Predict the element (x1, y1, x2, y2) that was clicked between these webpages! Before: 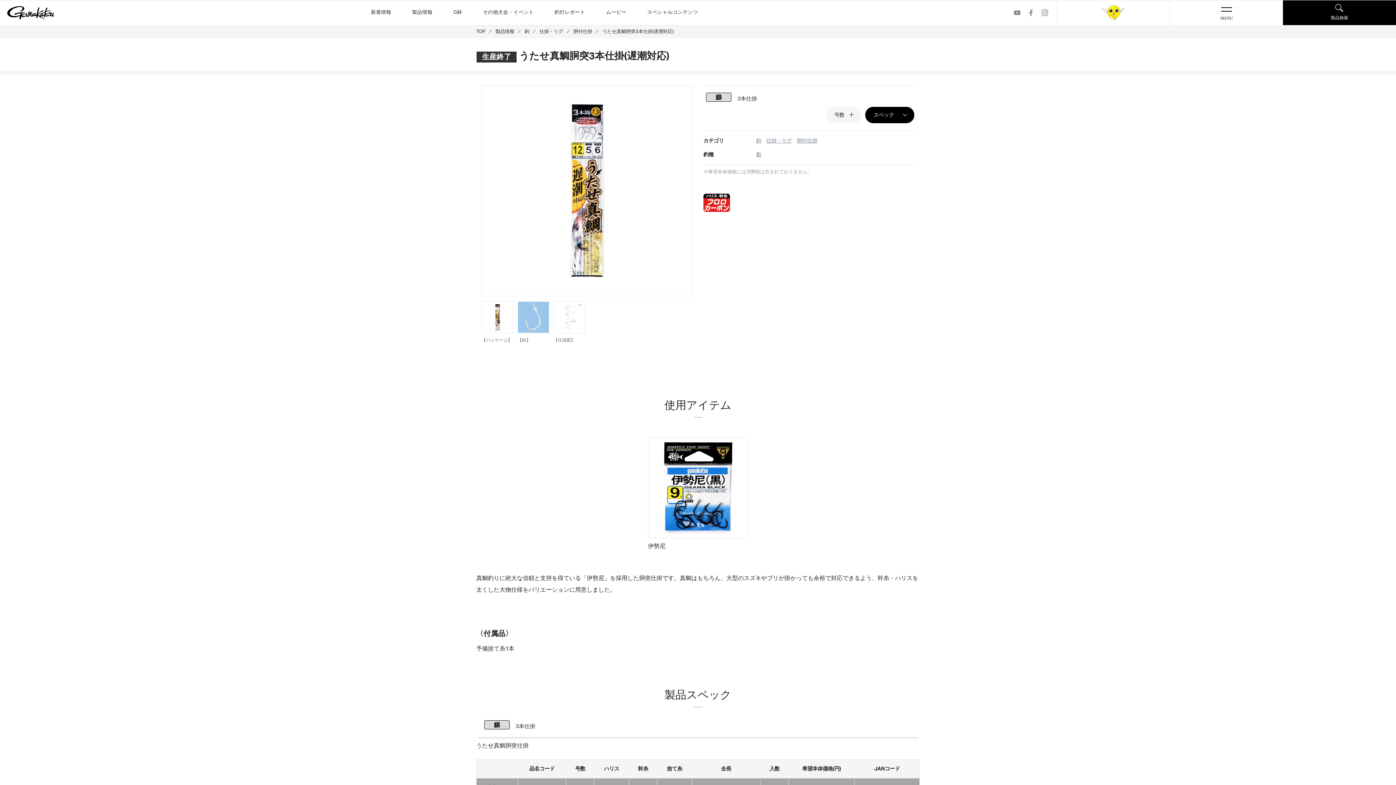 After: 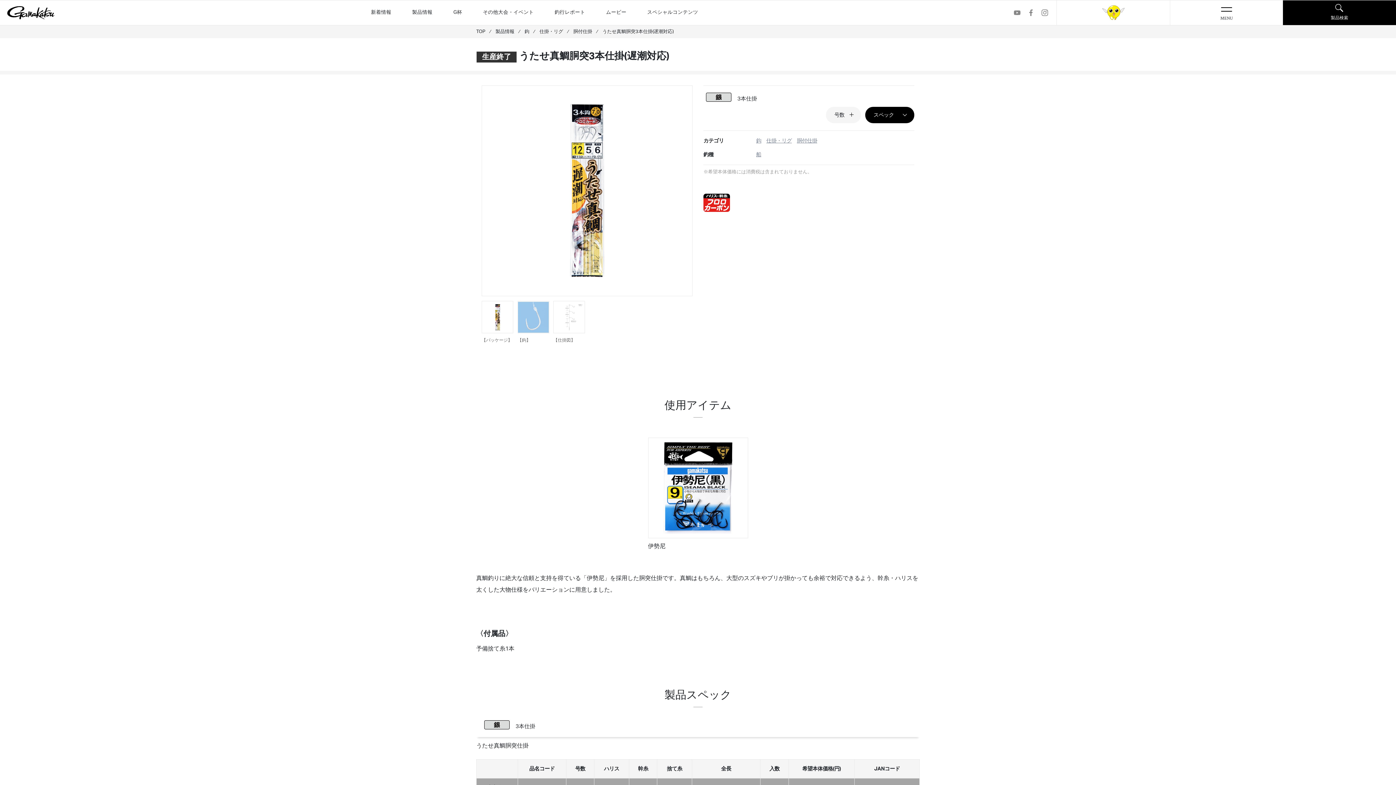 Action: bbox: (1027, 10, 1034, 15)